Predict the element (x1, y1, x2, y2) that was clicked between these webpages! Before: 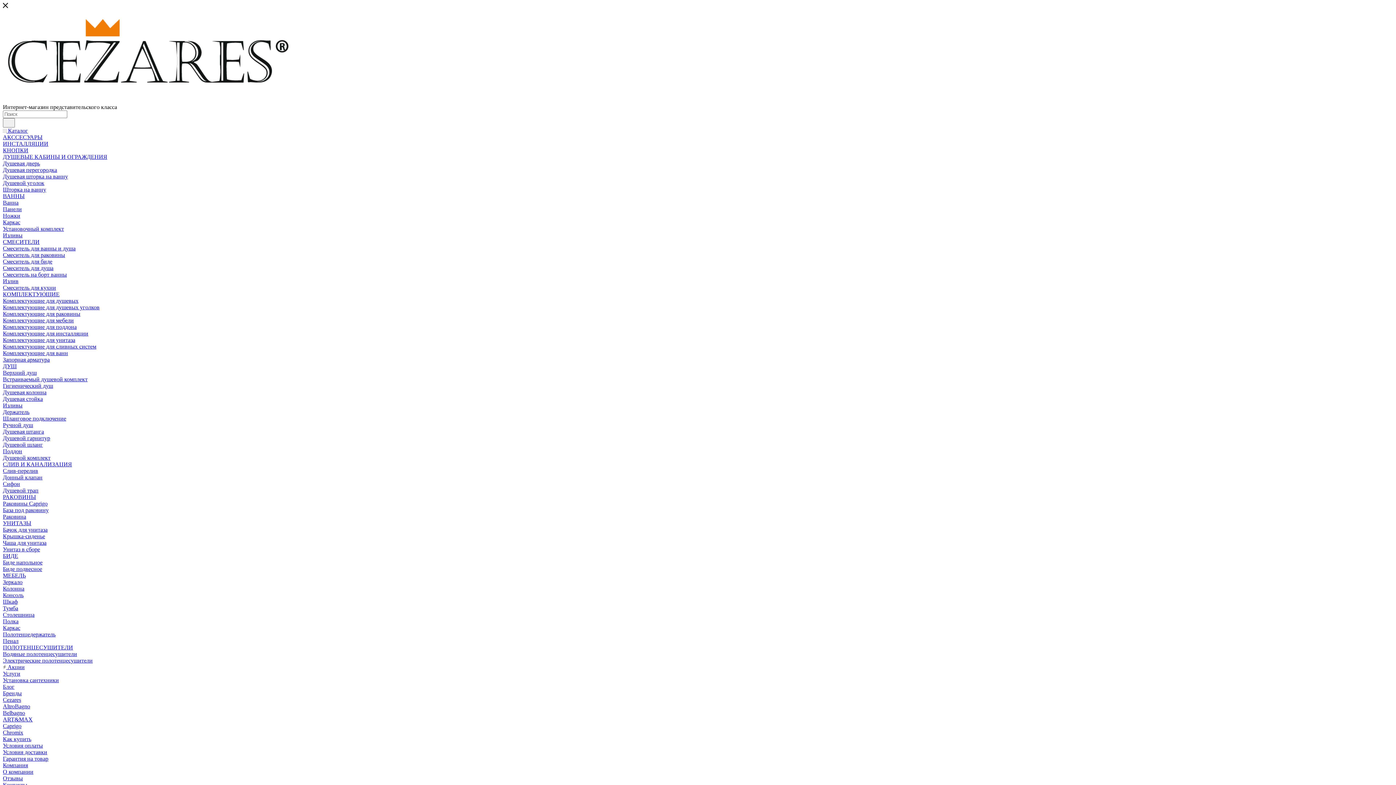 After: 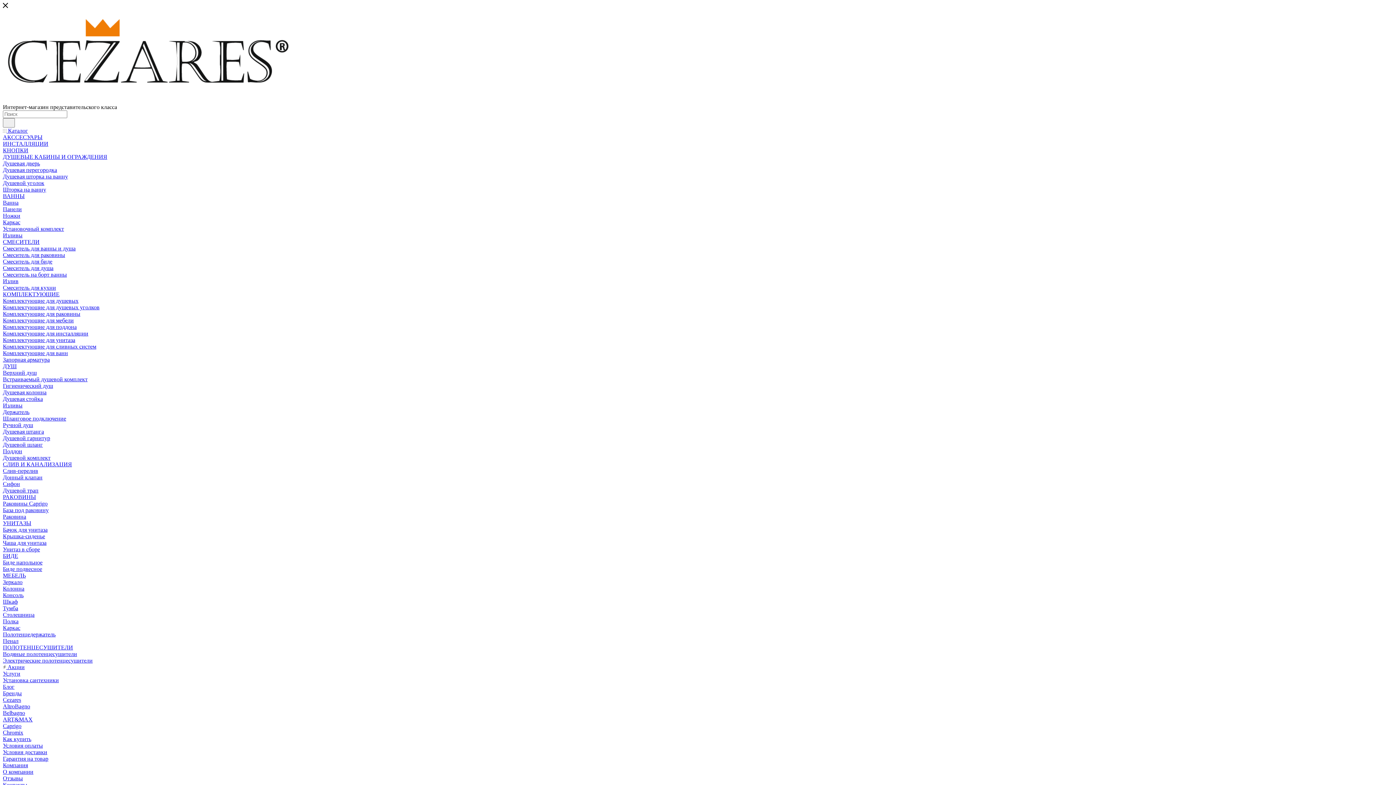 Action: label: Столешница bbox: (2, 612, 34, 618)